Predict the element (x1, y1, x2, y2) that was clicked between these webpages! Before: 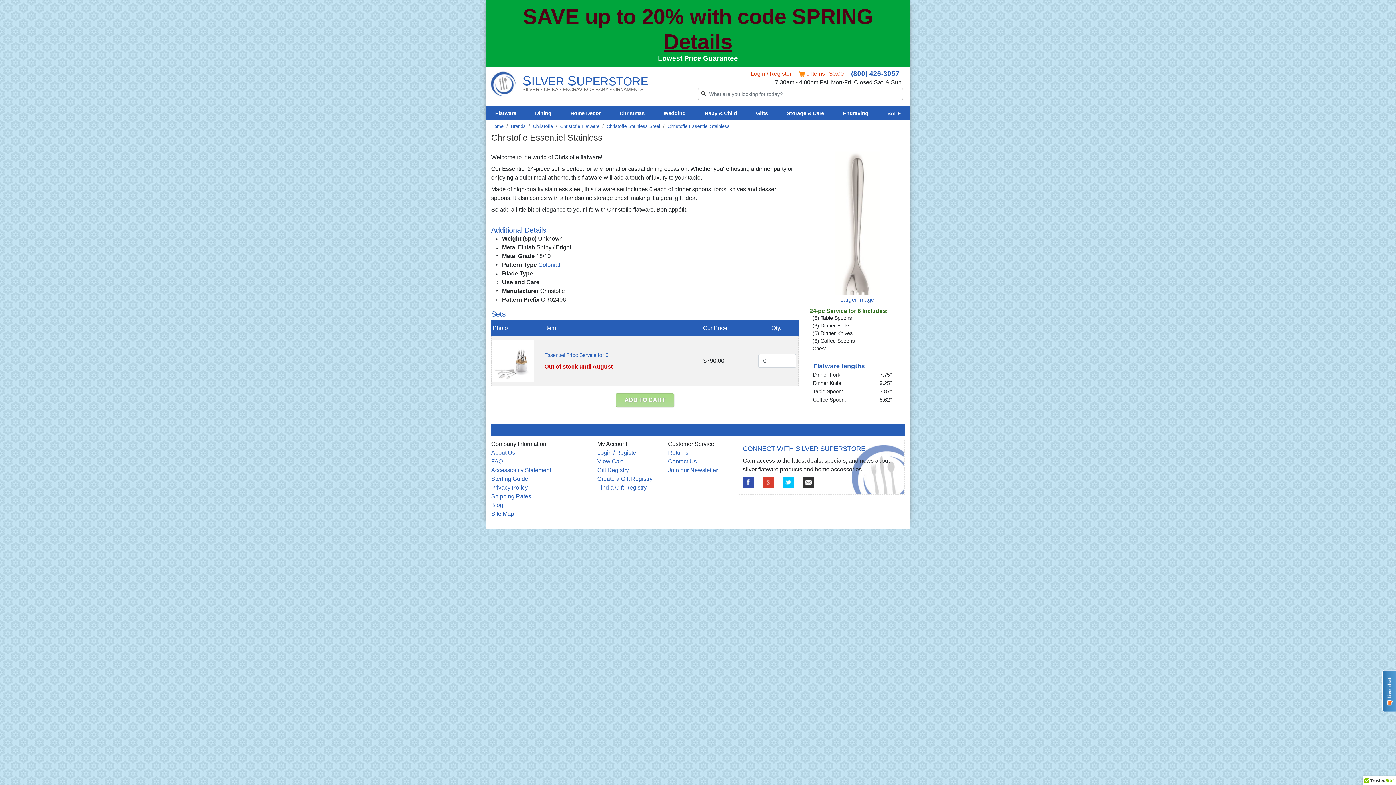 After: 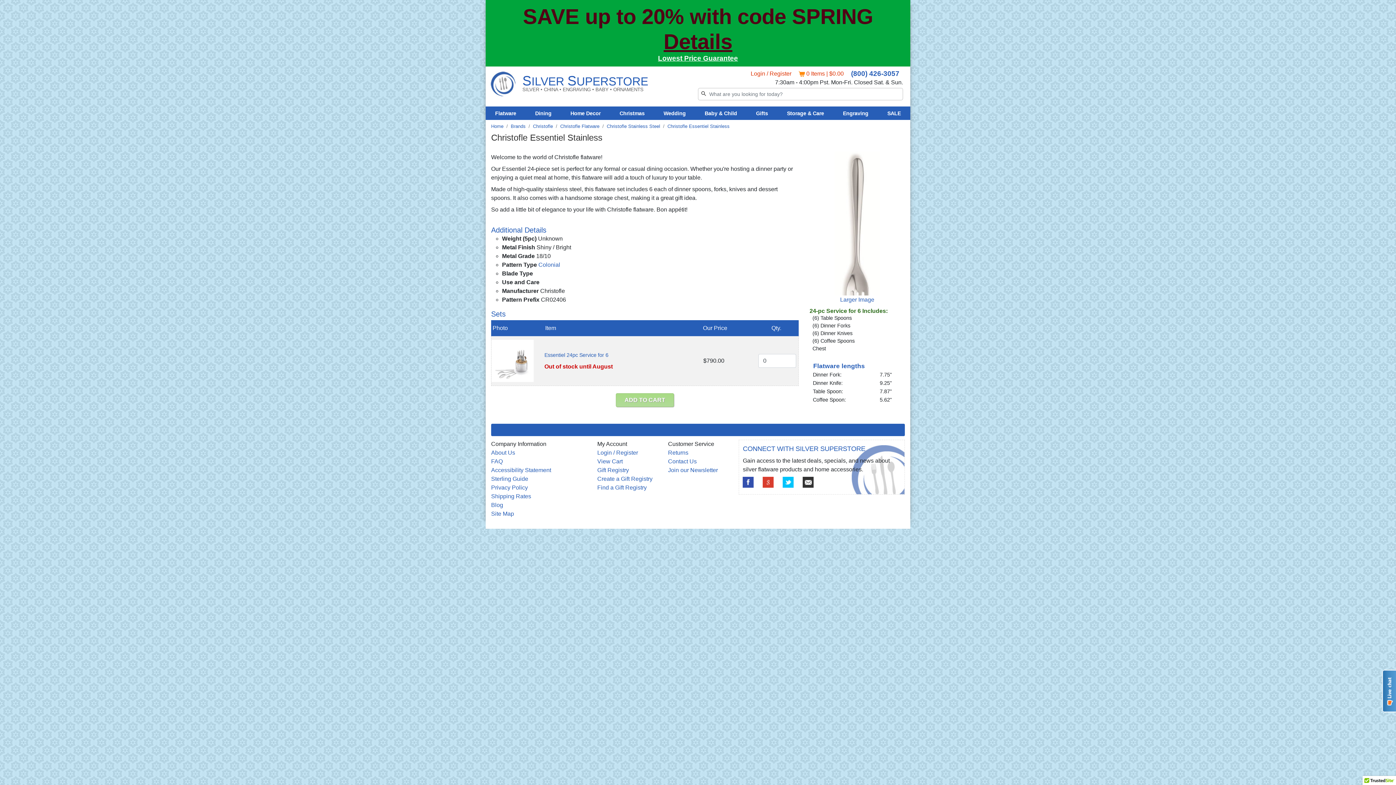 Action: label: Lowest Price Guarantee bbox: (658, 54, 738, 62)